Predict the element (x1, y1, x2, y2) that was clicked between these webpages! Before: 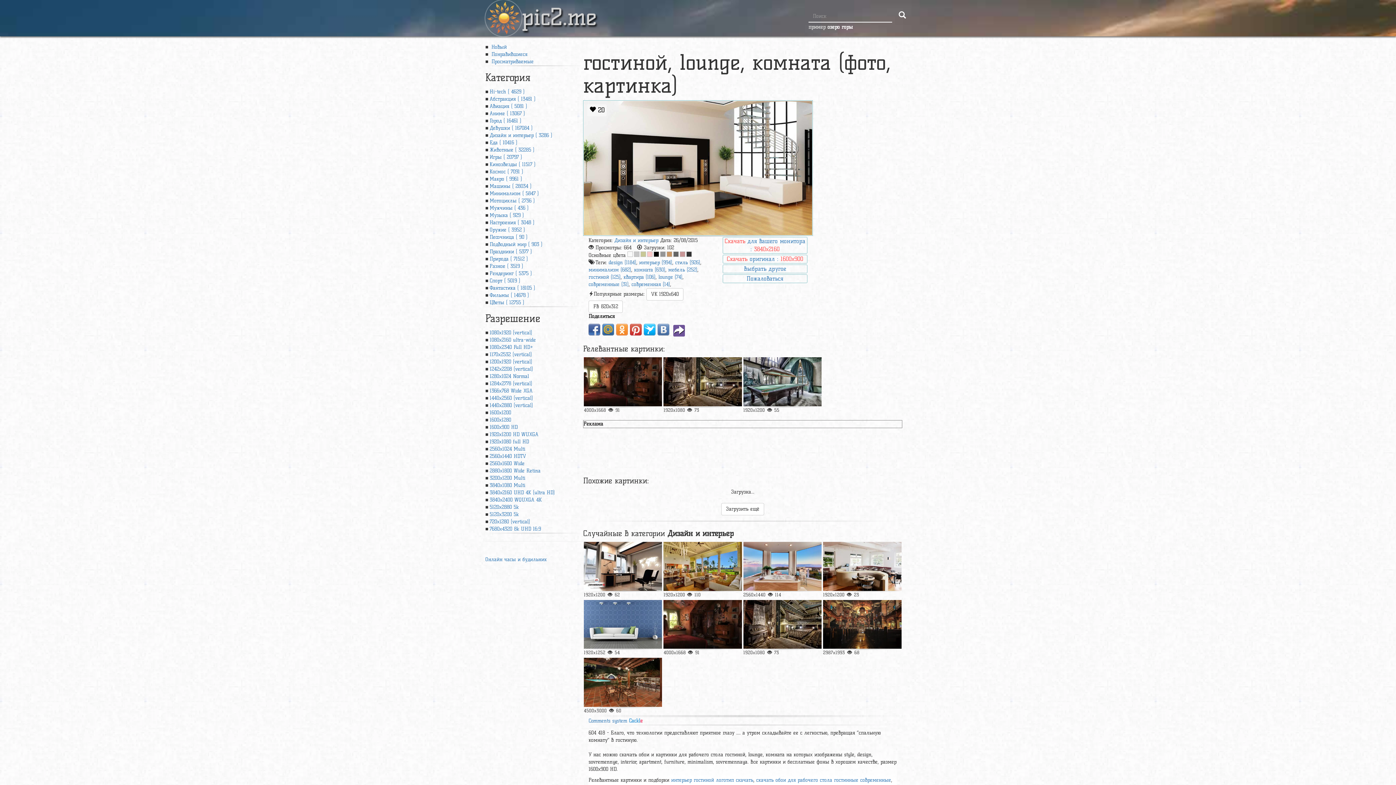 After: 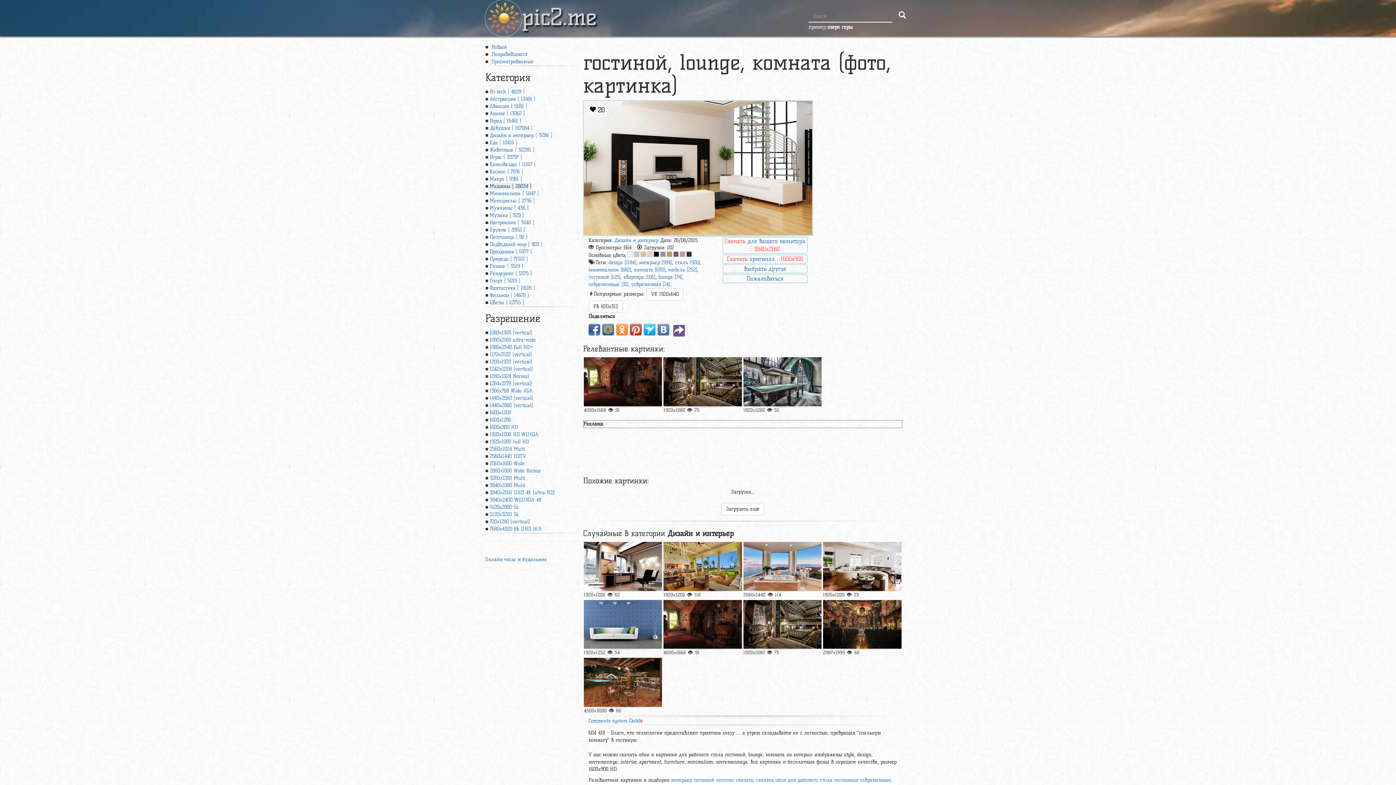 Action: label: Машины ( 28034 ) bbox: (489, 183, 531, 189)